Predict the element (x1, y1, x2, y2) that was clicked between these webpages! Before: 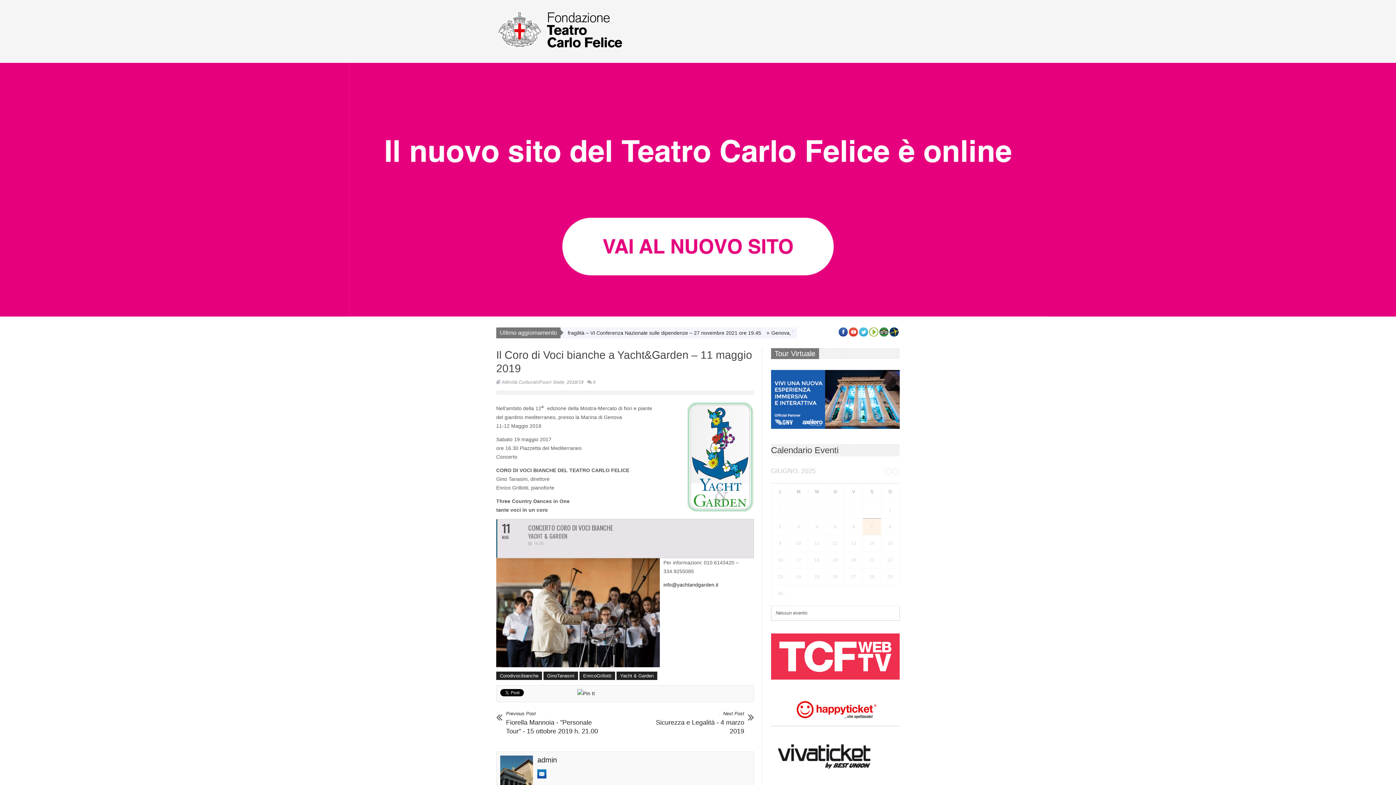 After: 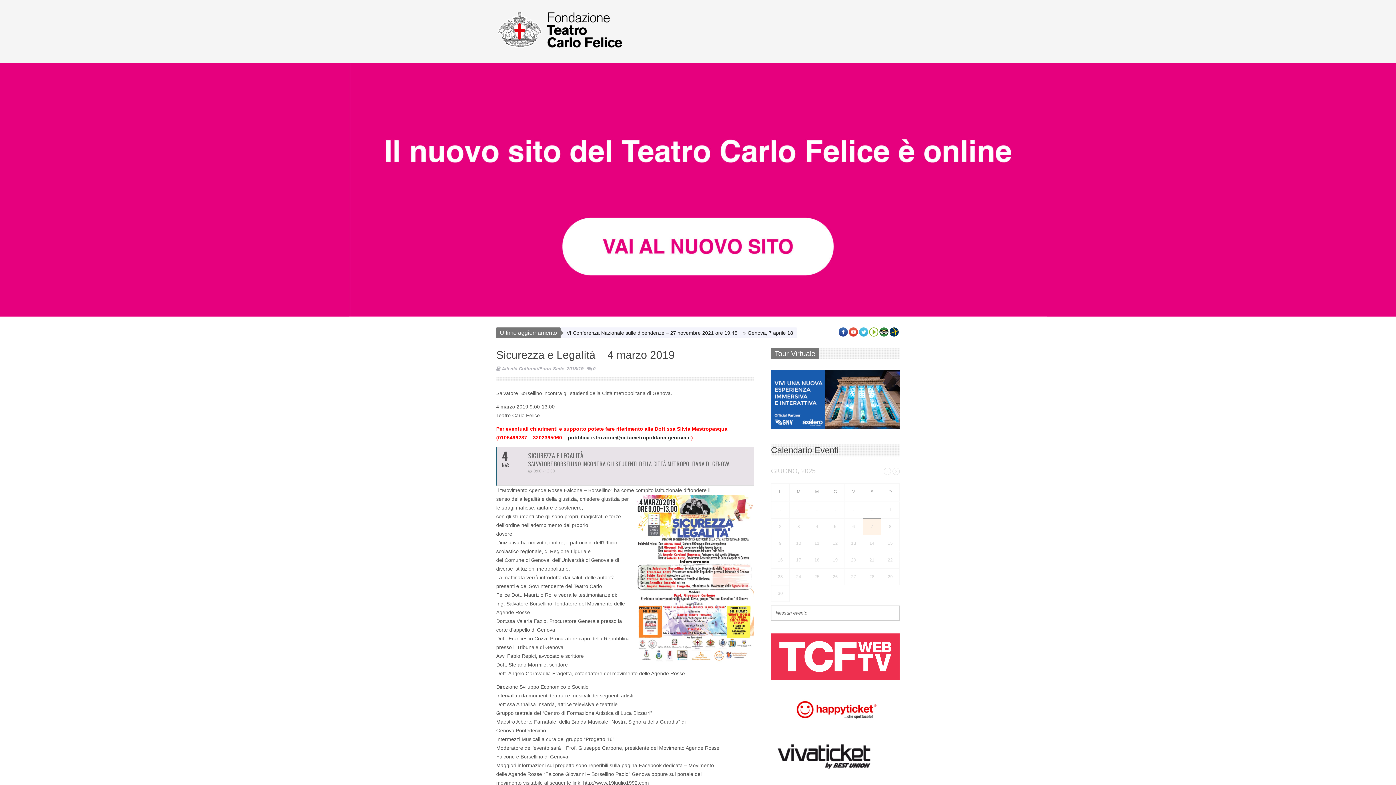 Action: label: Next Post
Sicurezza e Legalità - 4 marzo 2019 bbox: (645, 709, 744, 735)